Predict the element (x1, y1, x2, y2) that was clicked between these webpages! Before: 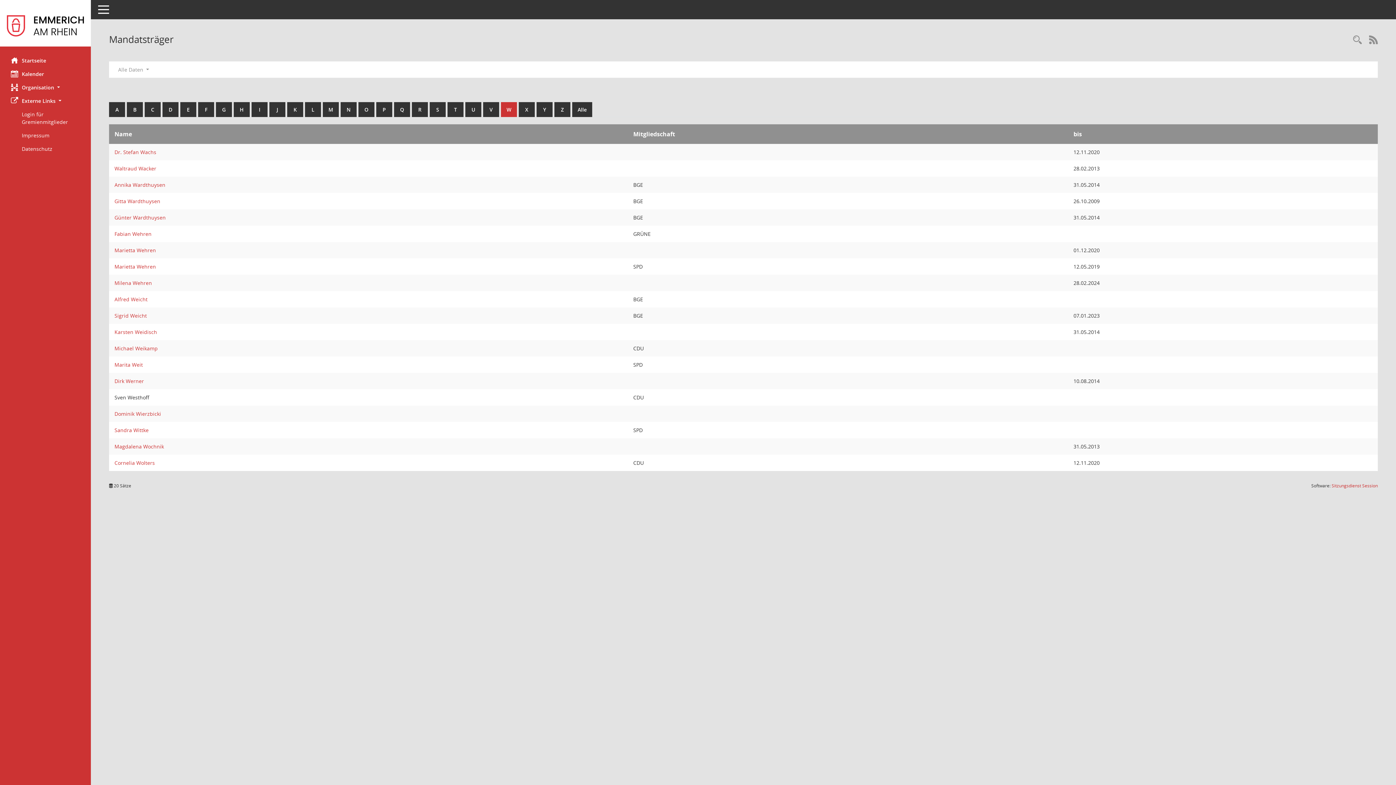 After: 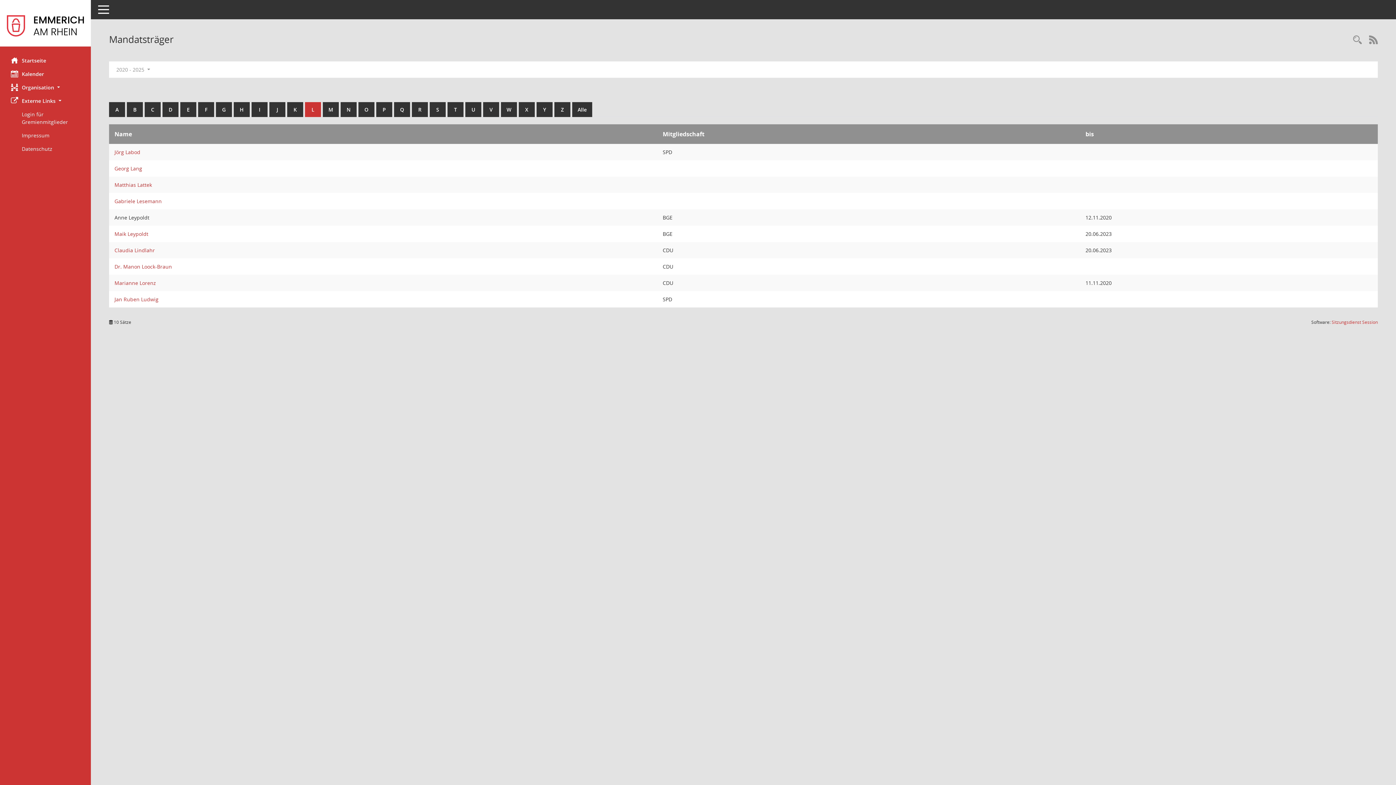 Action: label: L bbox: (305, 102, 321, 117)